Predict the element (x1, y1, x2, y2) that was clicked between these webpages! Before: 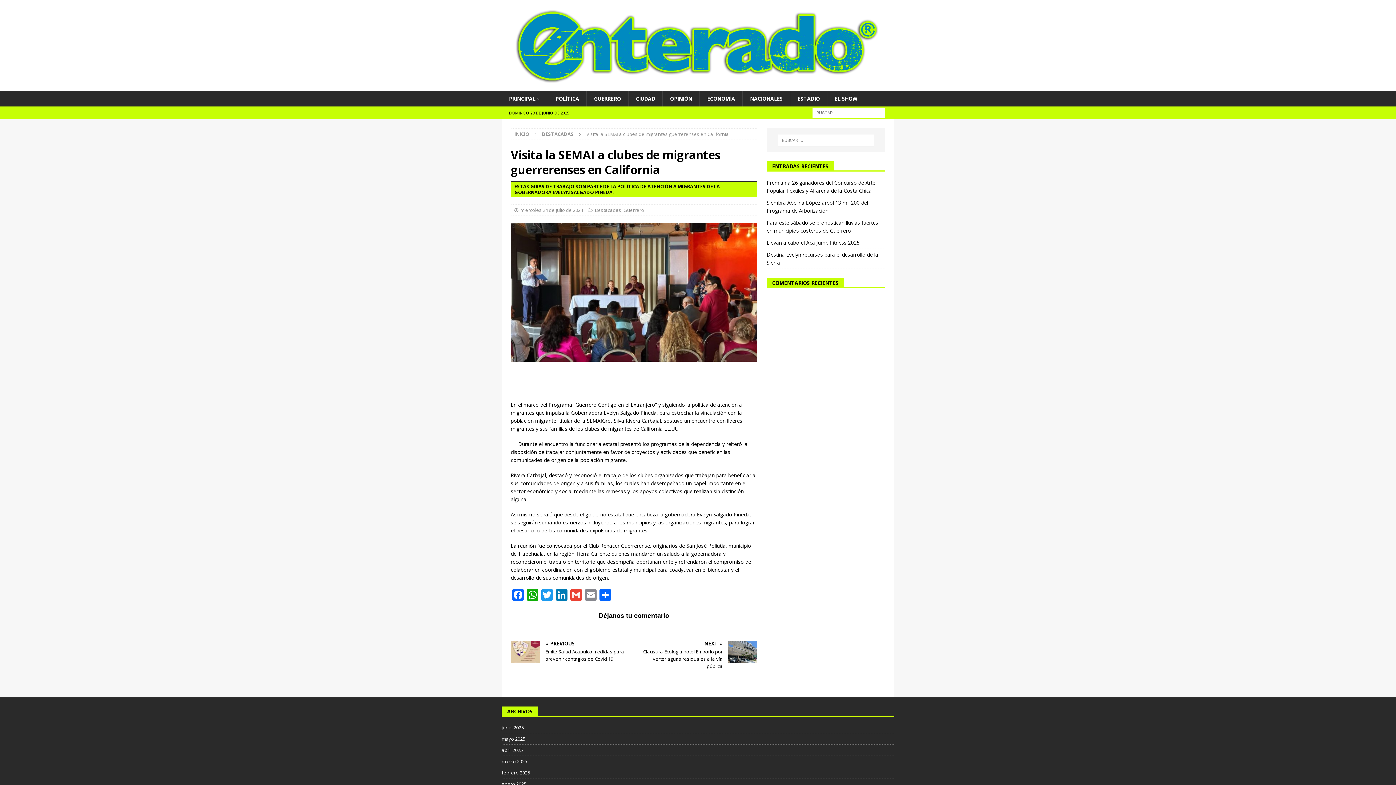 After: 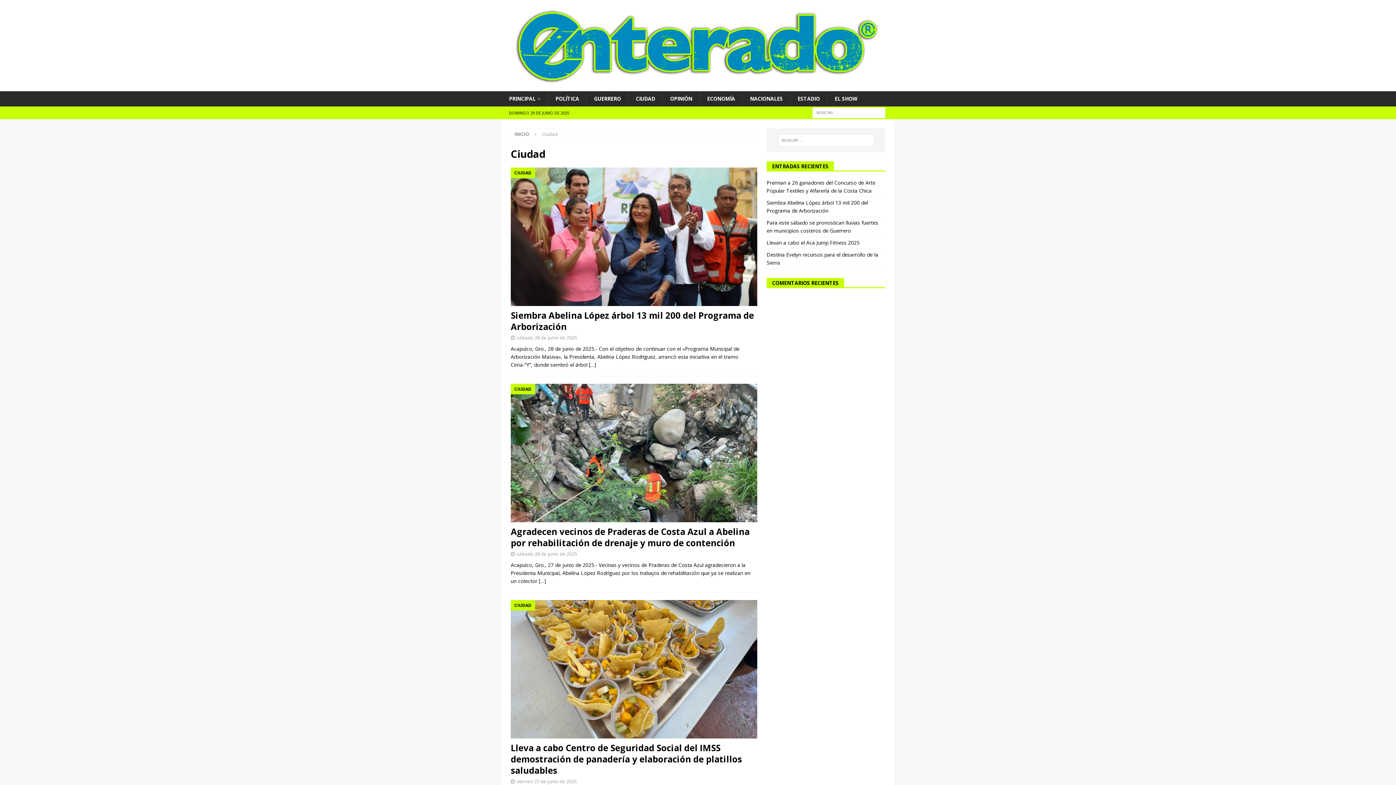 Action: bbox: (628, 91, 662, 106) label: CIUDAD